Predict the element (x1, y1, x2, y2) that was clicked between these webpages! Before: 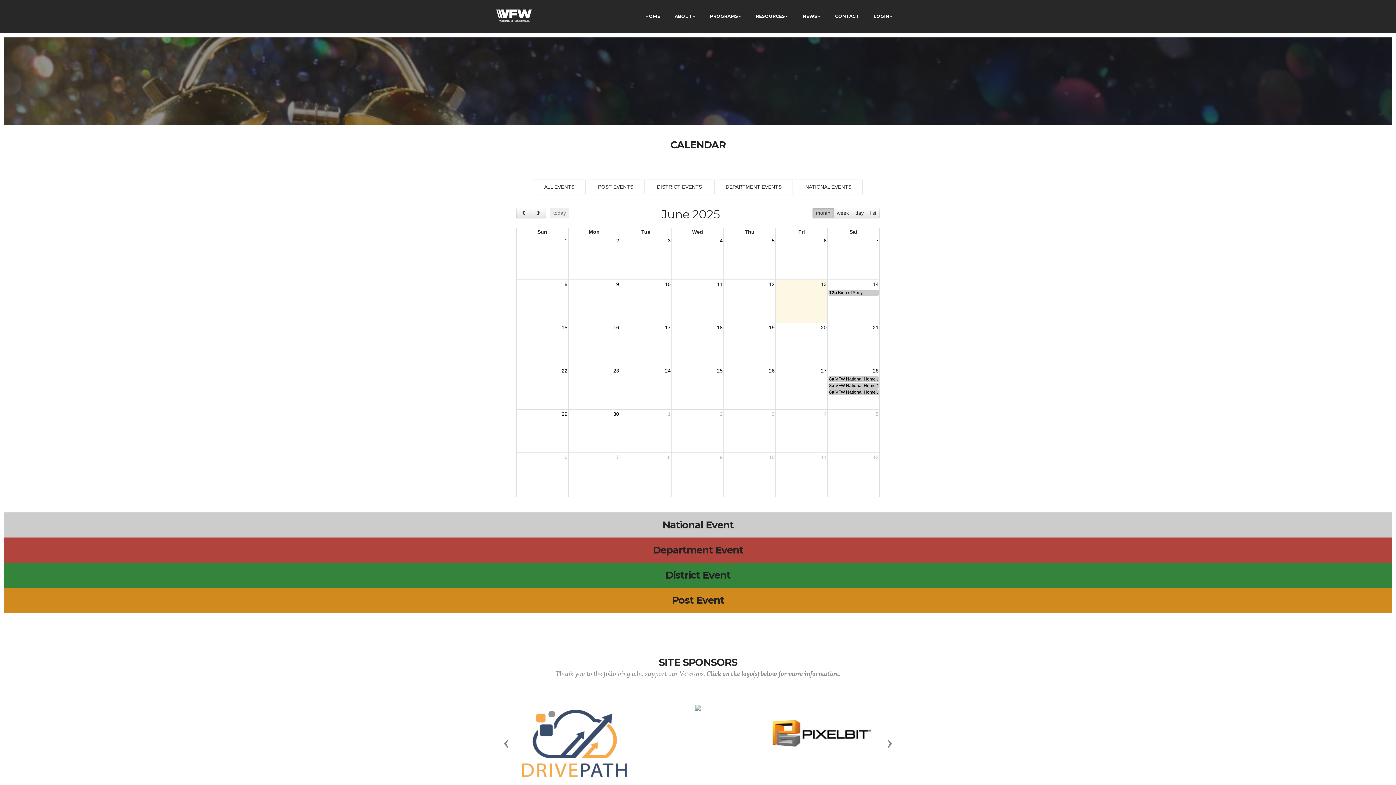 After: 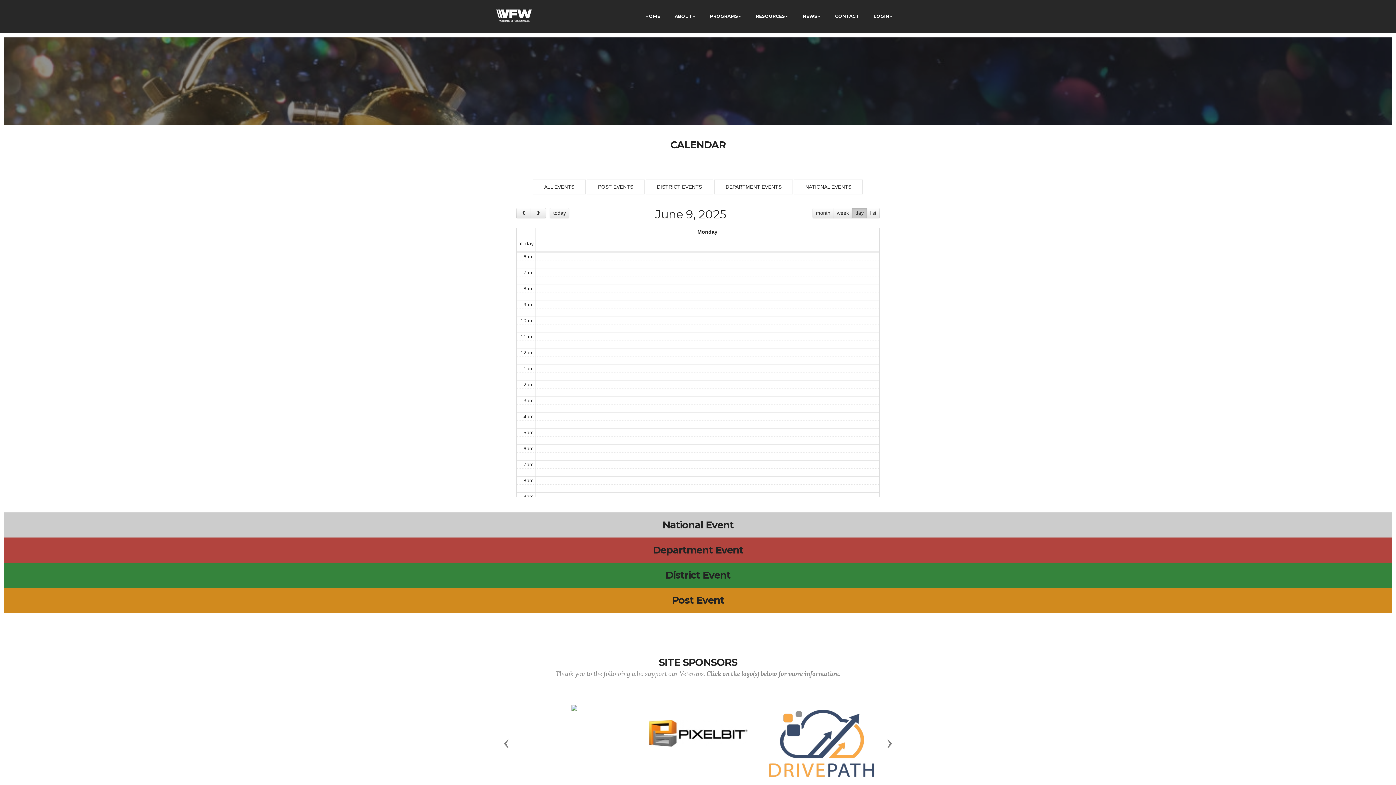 Action: label: 9 bbox: (615, 280, 620, 289)